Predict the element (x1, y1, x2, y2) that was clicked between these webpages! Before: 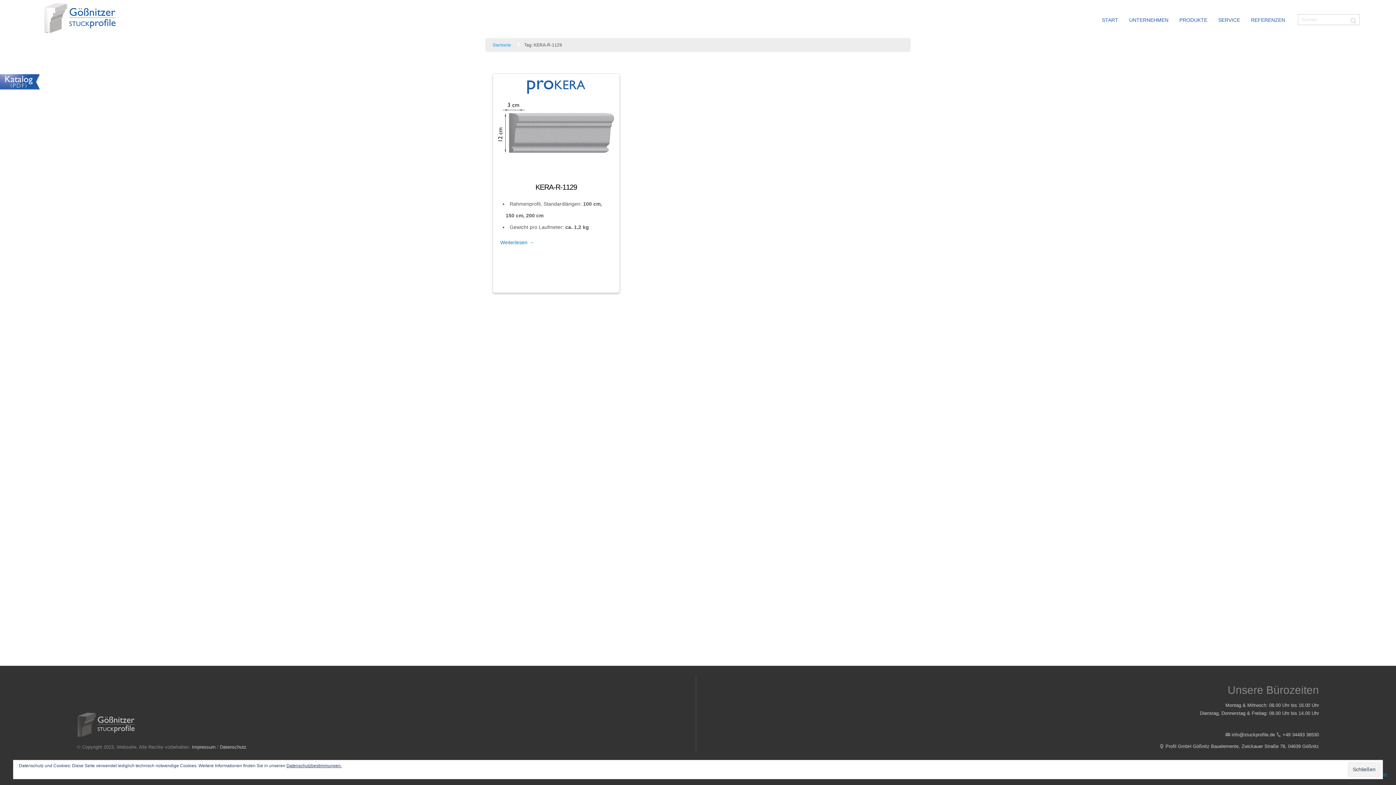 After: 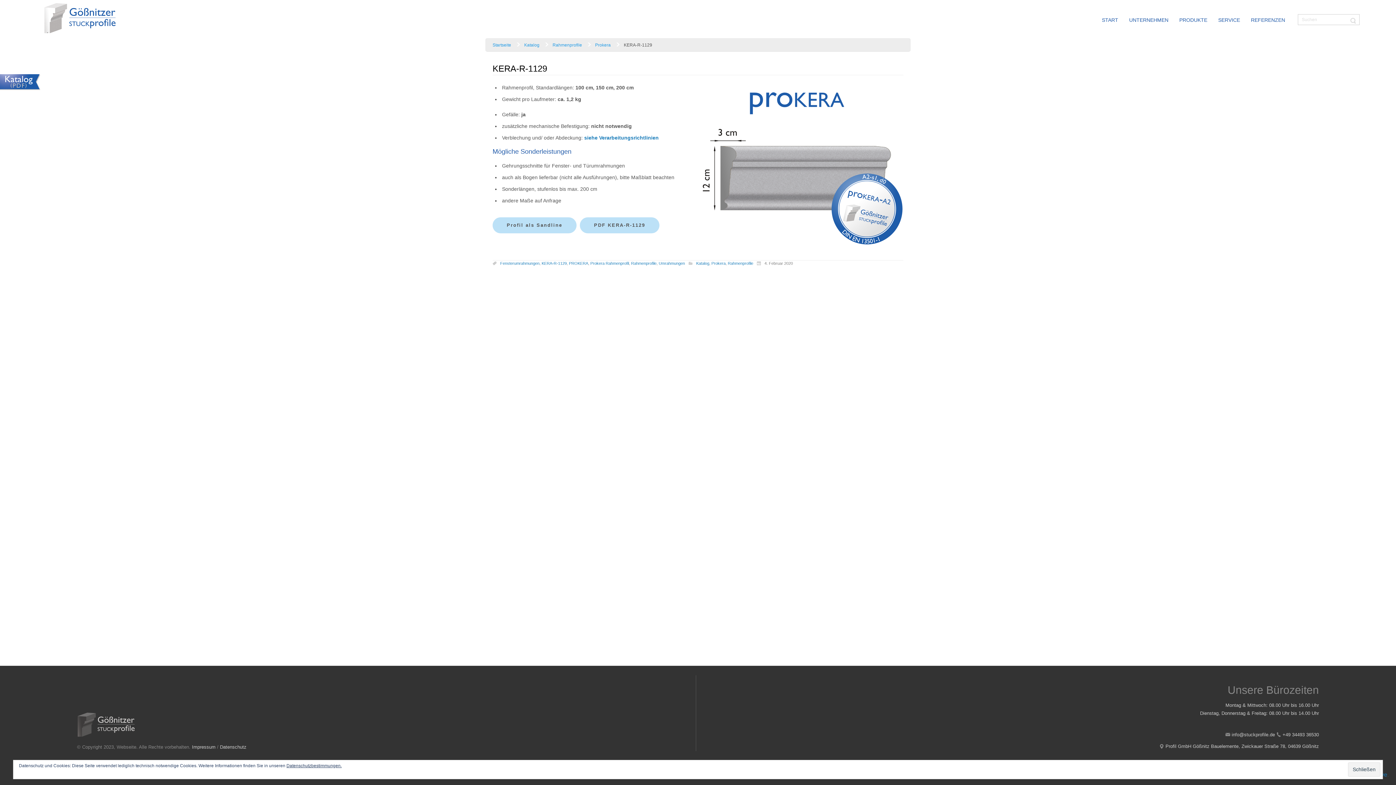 Action: bbox: (493, 73, 619, 172)